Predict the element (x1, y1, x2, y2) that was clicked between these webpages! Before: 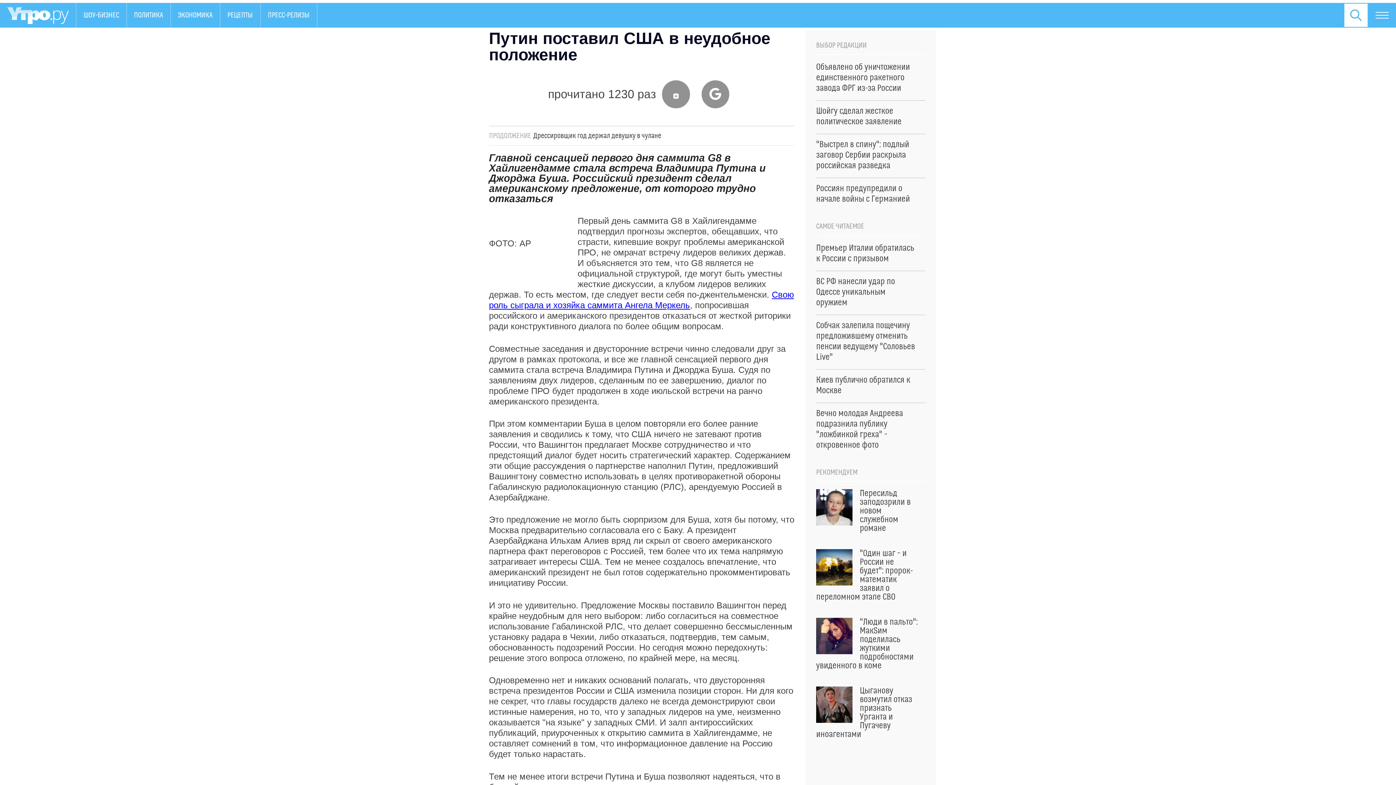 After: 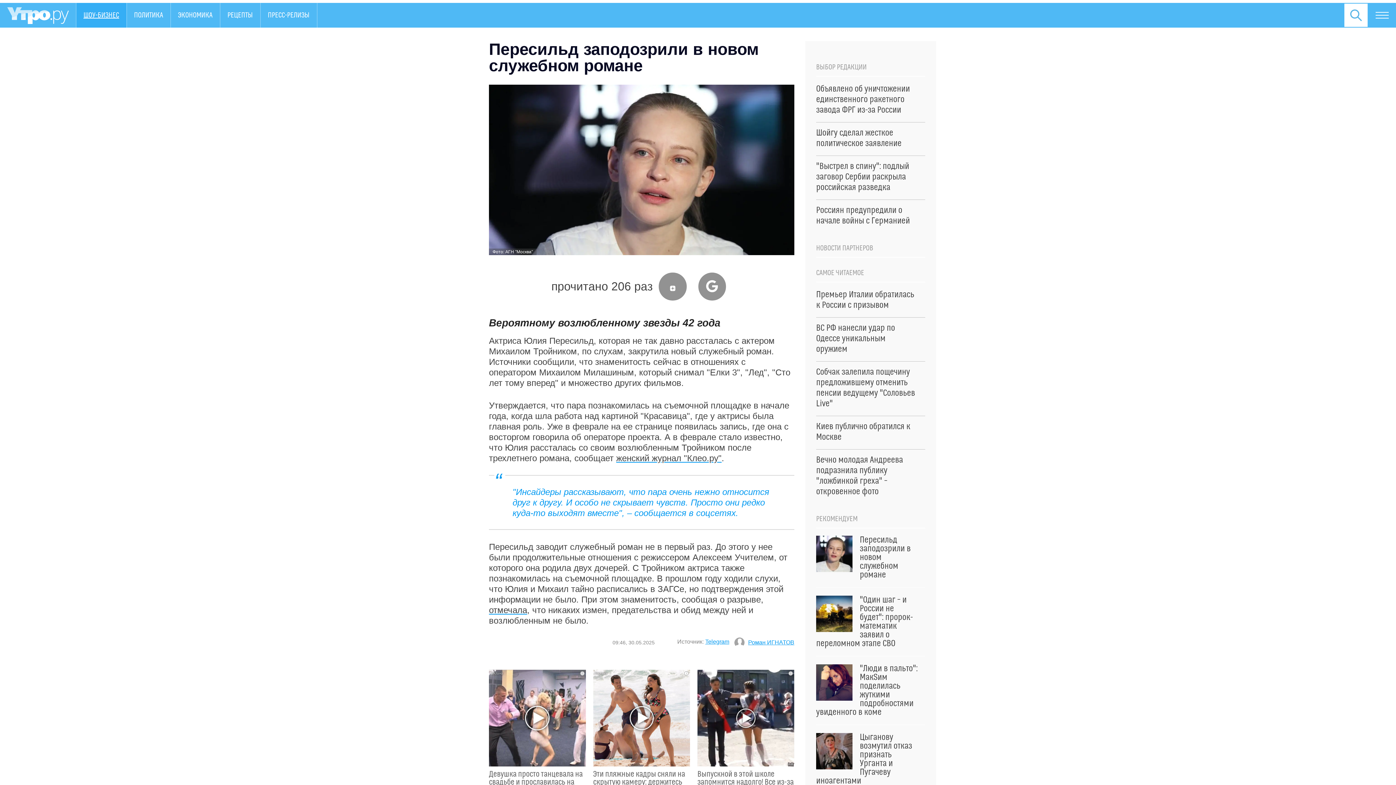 Action: bbox: (816, 489, 925, 533) label: Пересильд заподозрили в новом служебном романе